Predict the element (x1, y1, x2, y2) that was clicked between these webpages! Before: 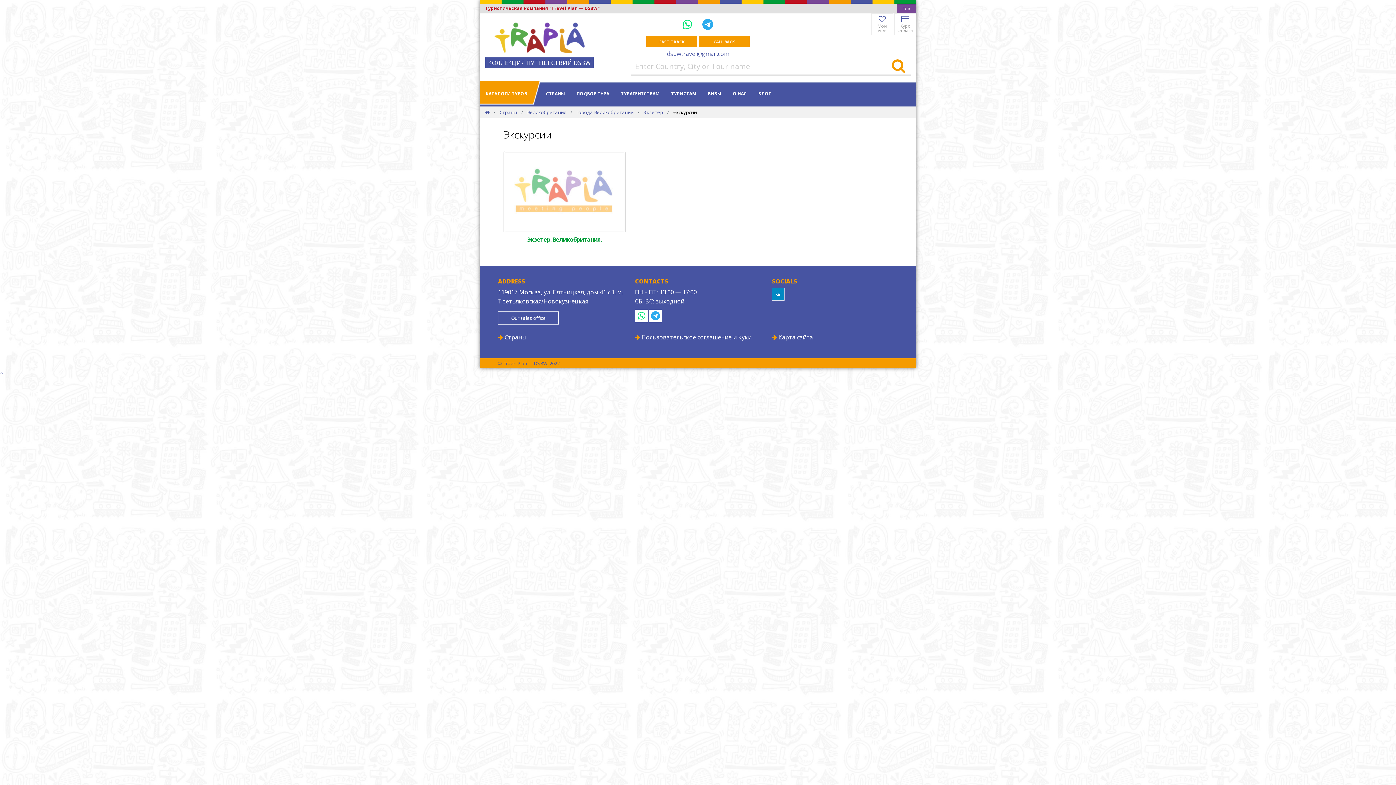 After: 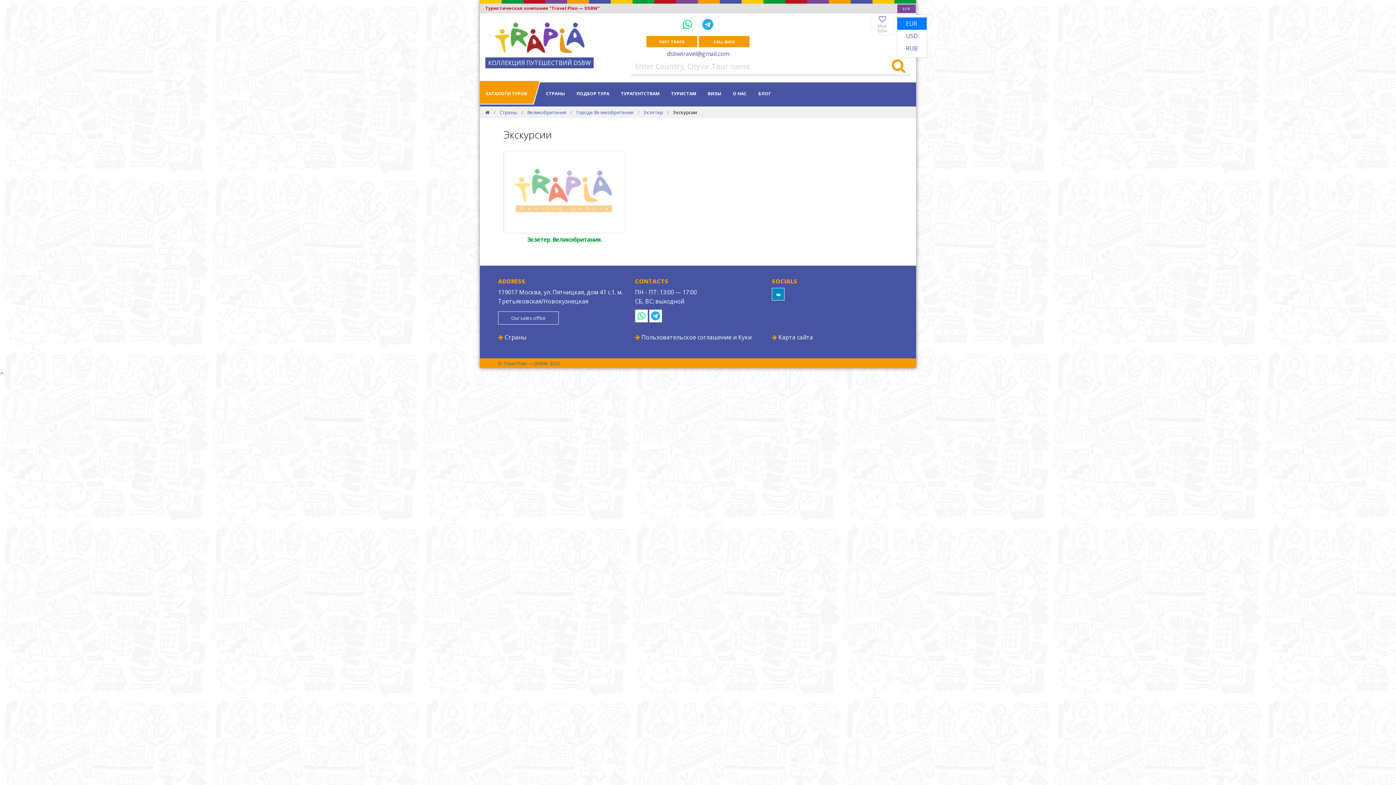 Action: label: EUR bbox: (897, 4, 916, 13)